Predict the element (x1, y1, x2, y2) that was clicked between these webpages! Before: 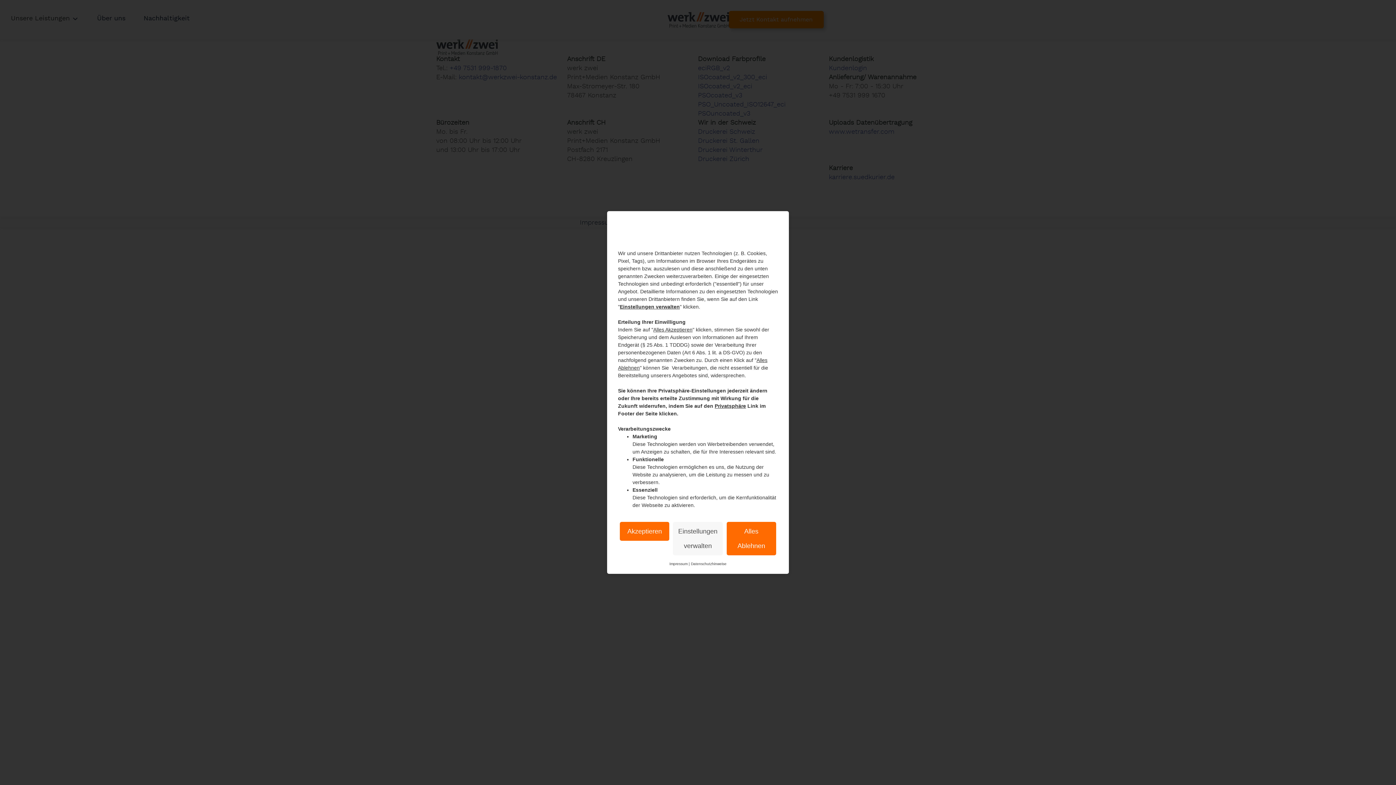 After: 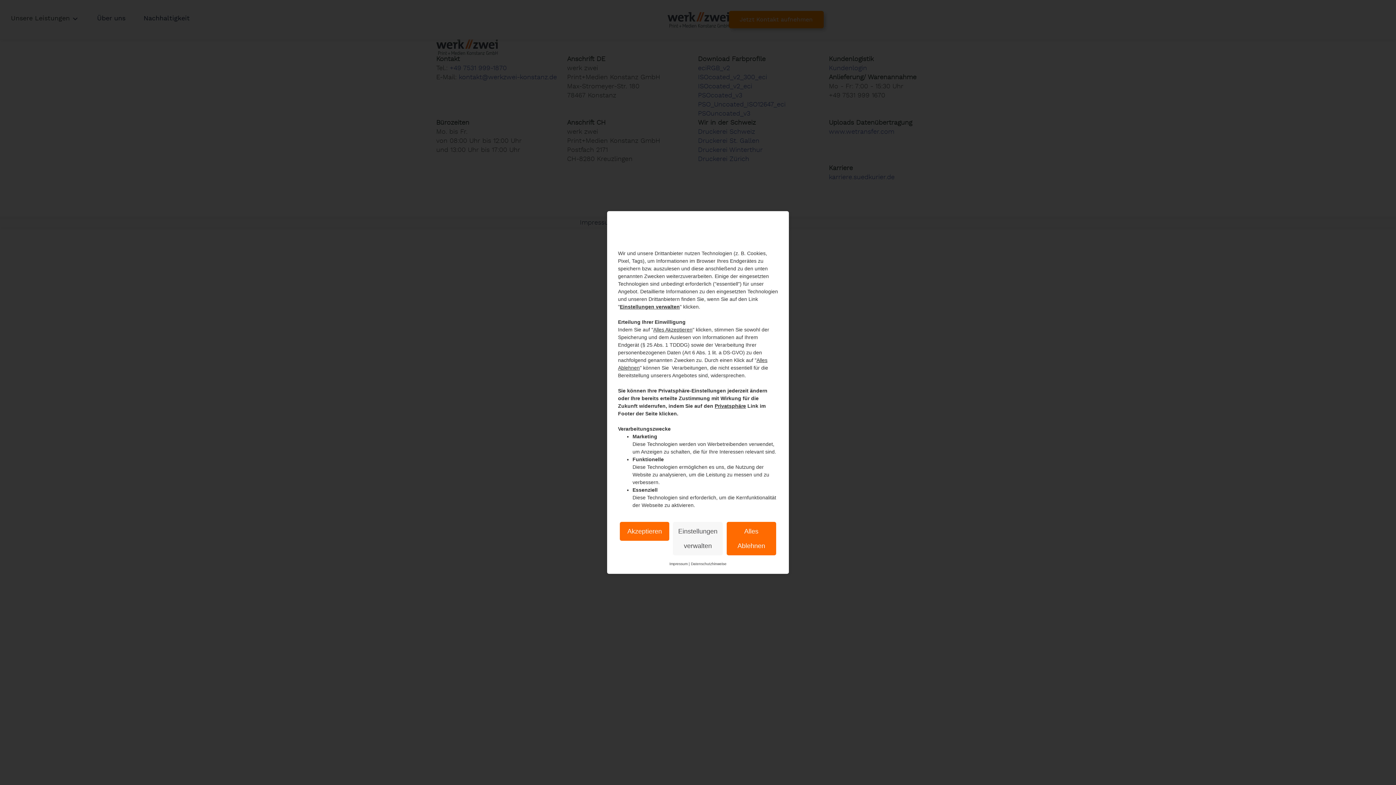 Action: label: Einstellungen verwalten bbox: (620, 304, 680, 309)